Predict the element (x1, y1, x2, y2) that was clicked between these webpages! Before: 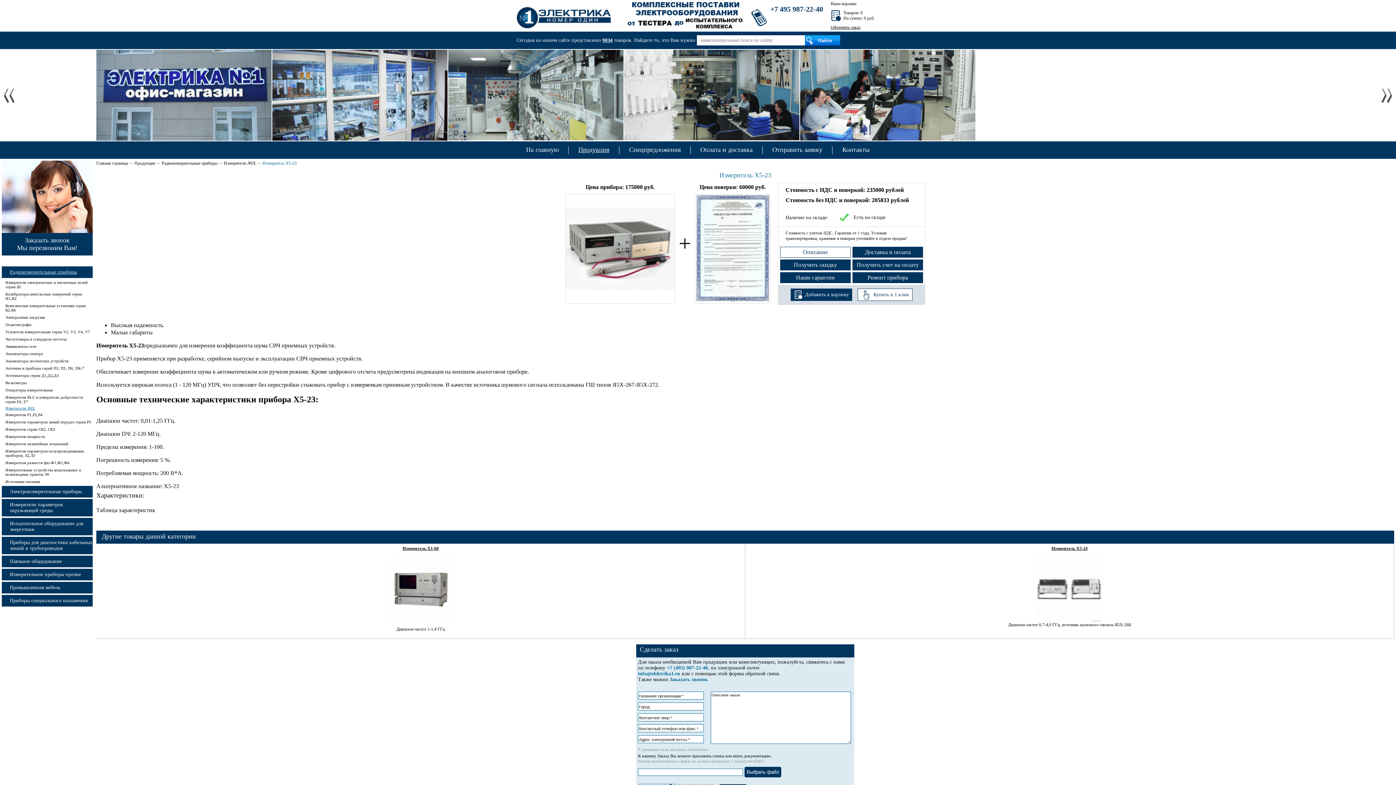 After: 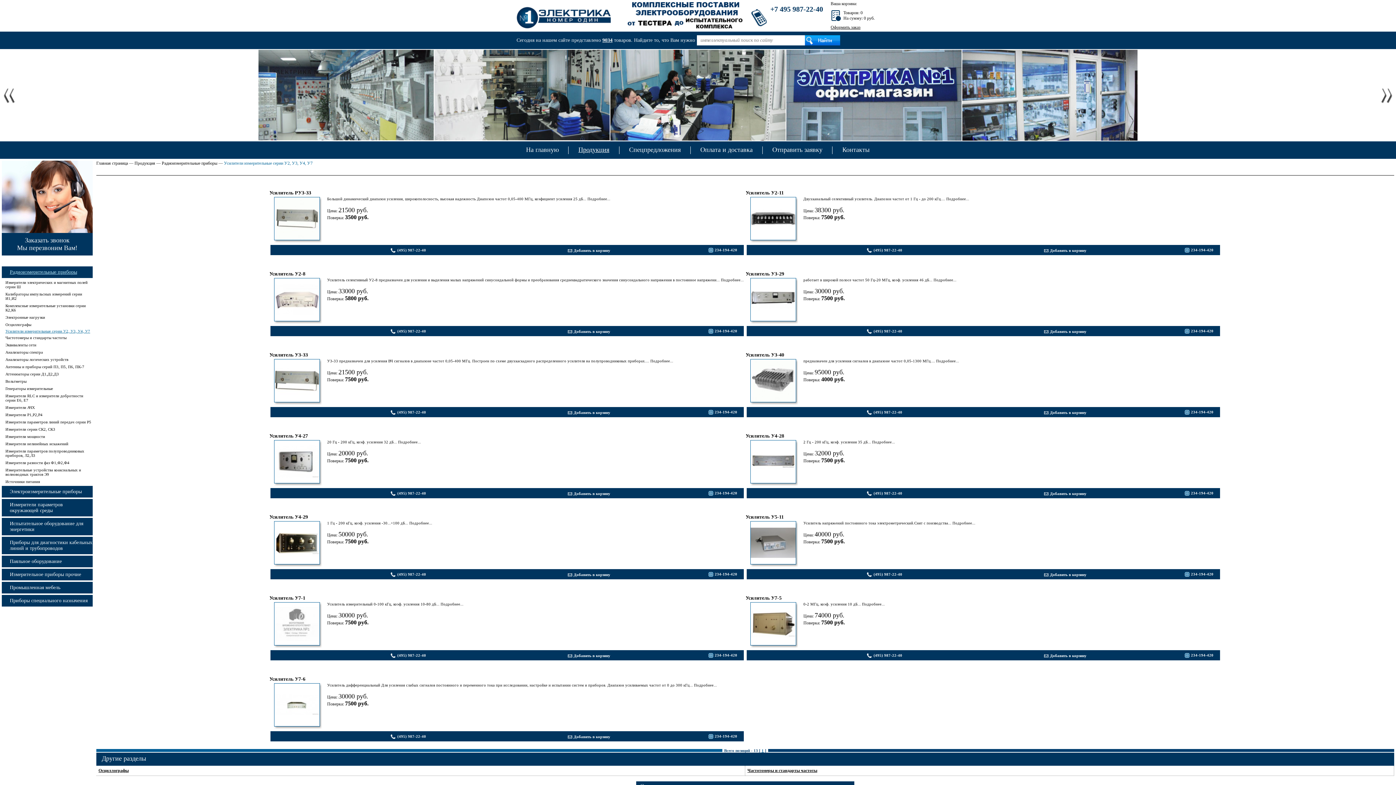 Action: label: Усилители измерительные серии У2, У3, У4, У7 bbox: (5, 329, 90, 334)